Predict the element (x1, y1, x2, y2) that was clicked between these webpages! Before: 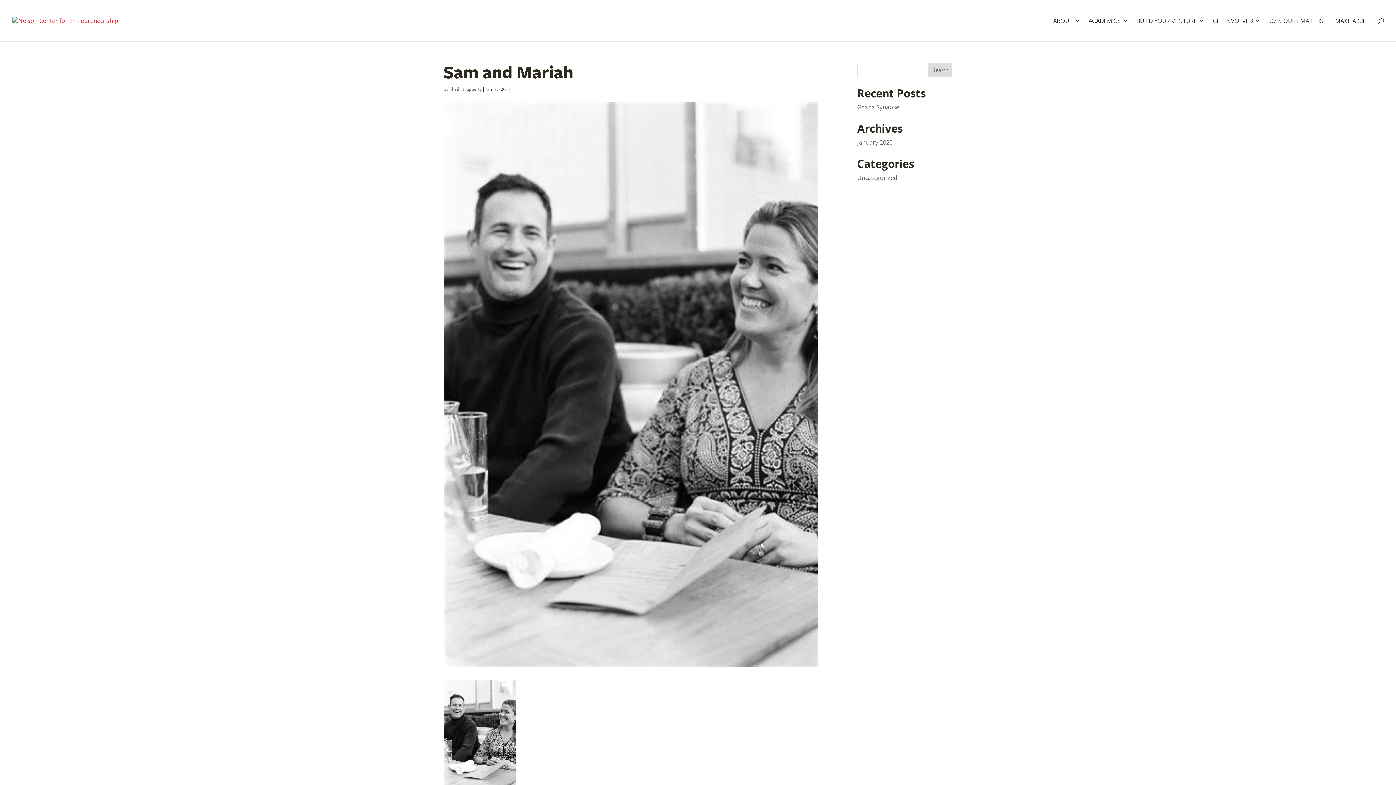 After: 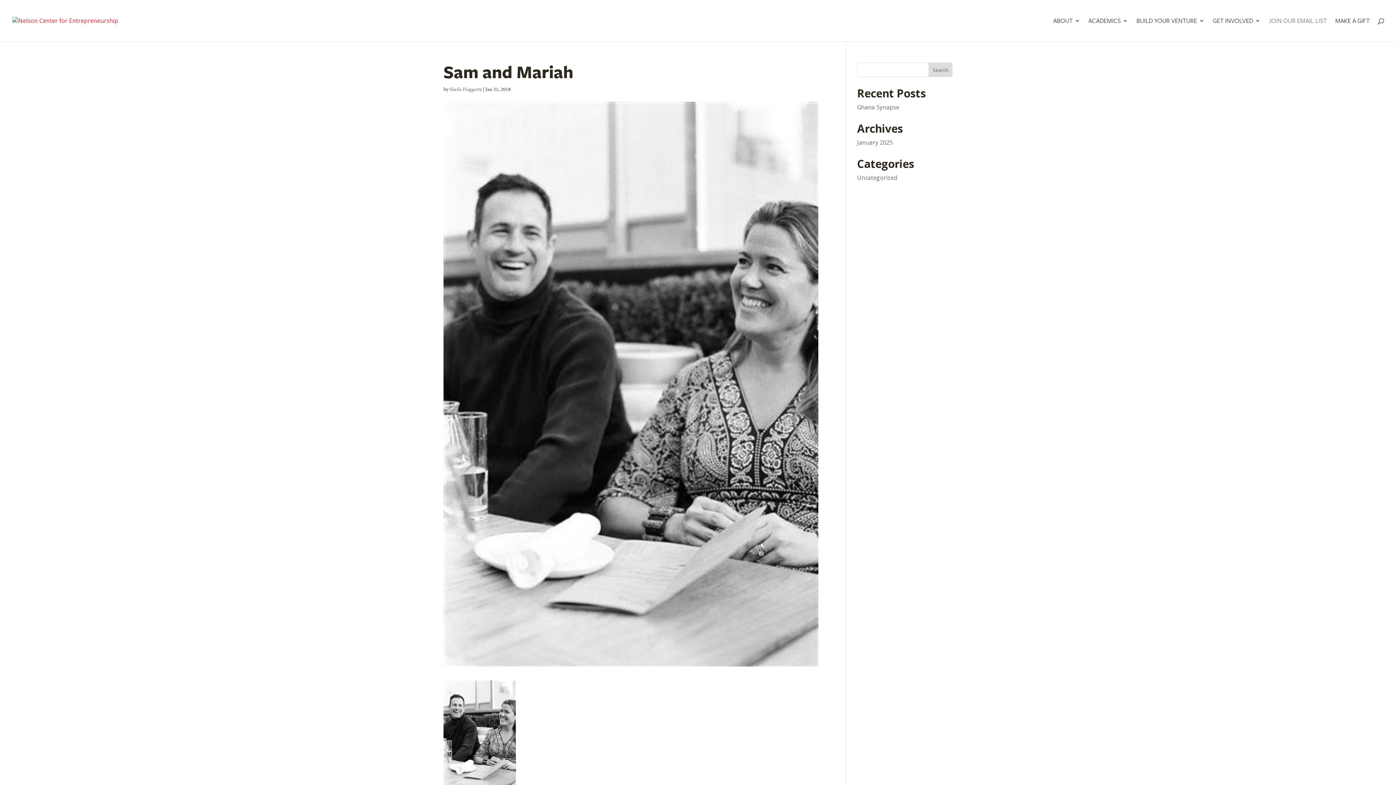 Action: label: JOIN OUR EMAIL LIST bbox: (1269, 18, 1327, 41)